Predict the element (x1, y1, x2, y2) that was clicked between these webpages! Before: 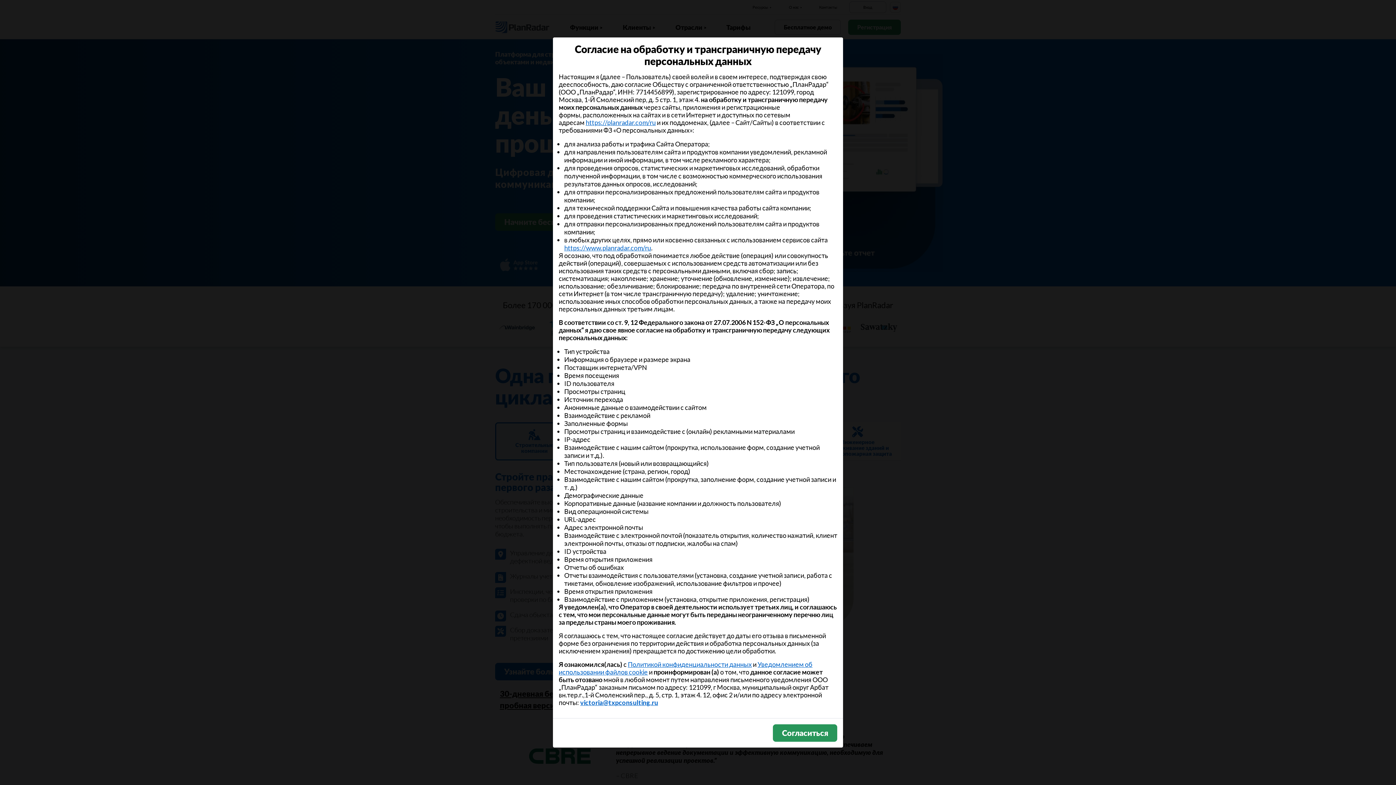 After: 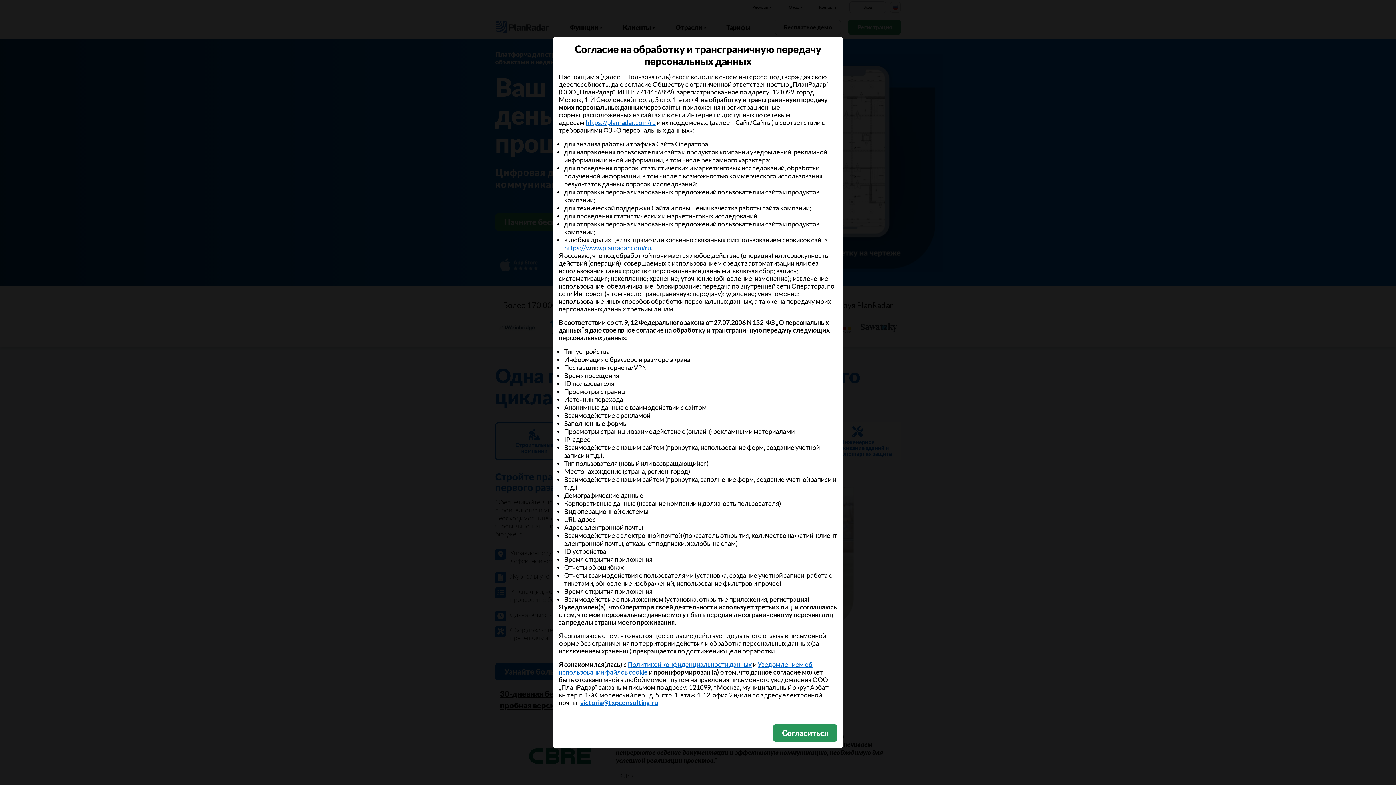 Action: bbox: (585, 118, 656, 126) label: https://planradar.com/ru